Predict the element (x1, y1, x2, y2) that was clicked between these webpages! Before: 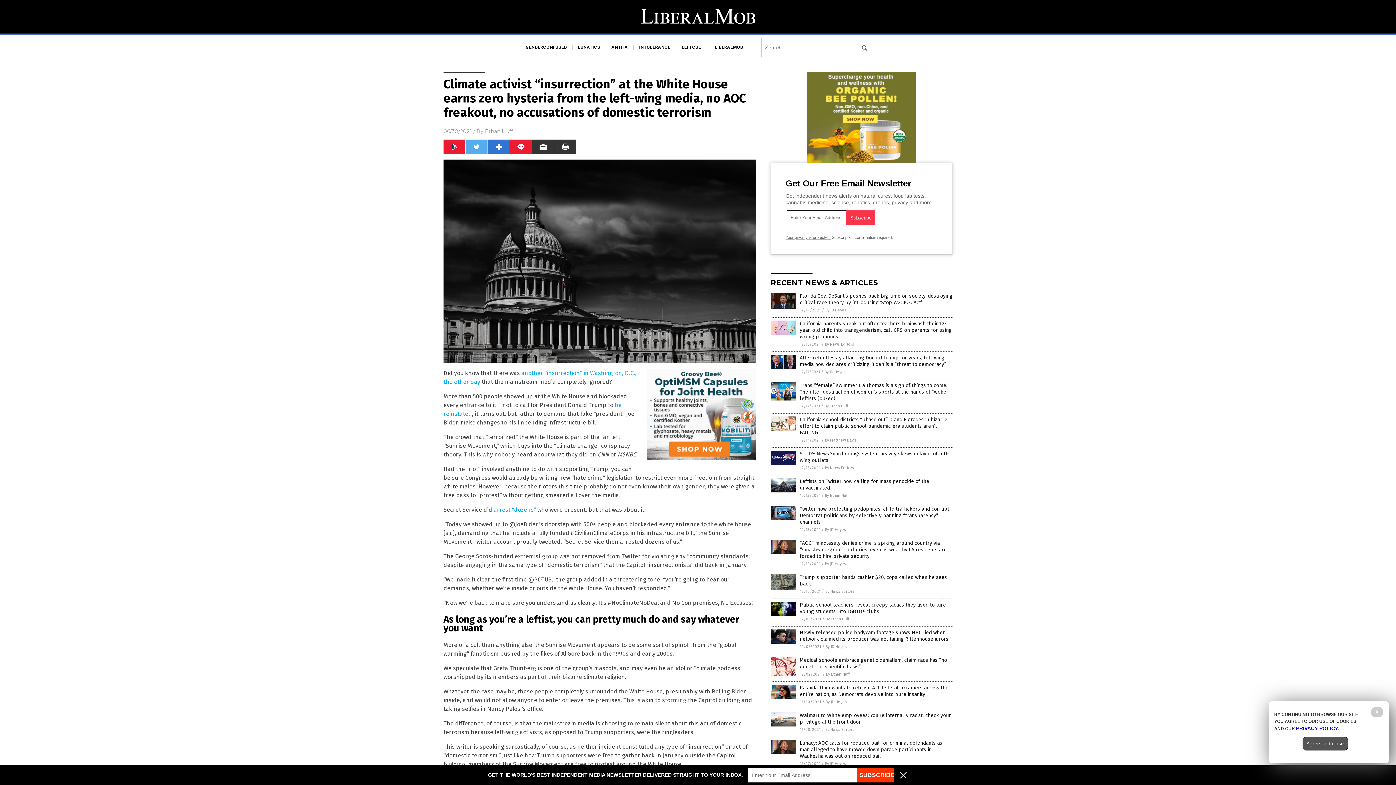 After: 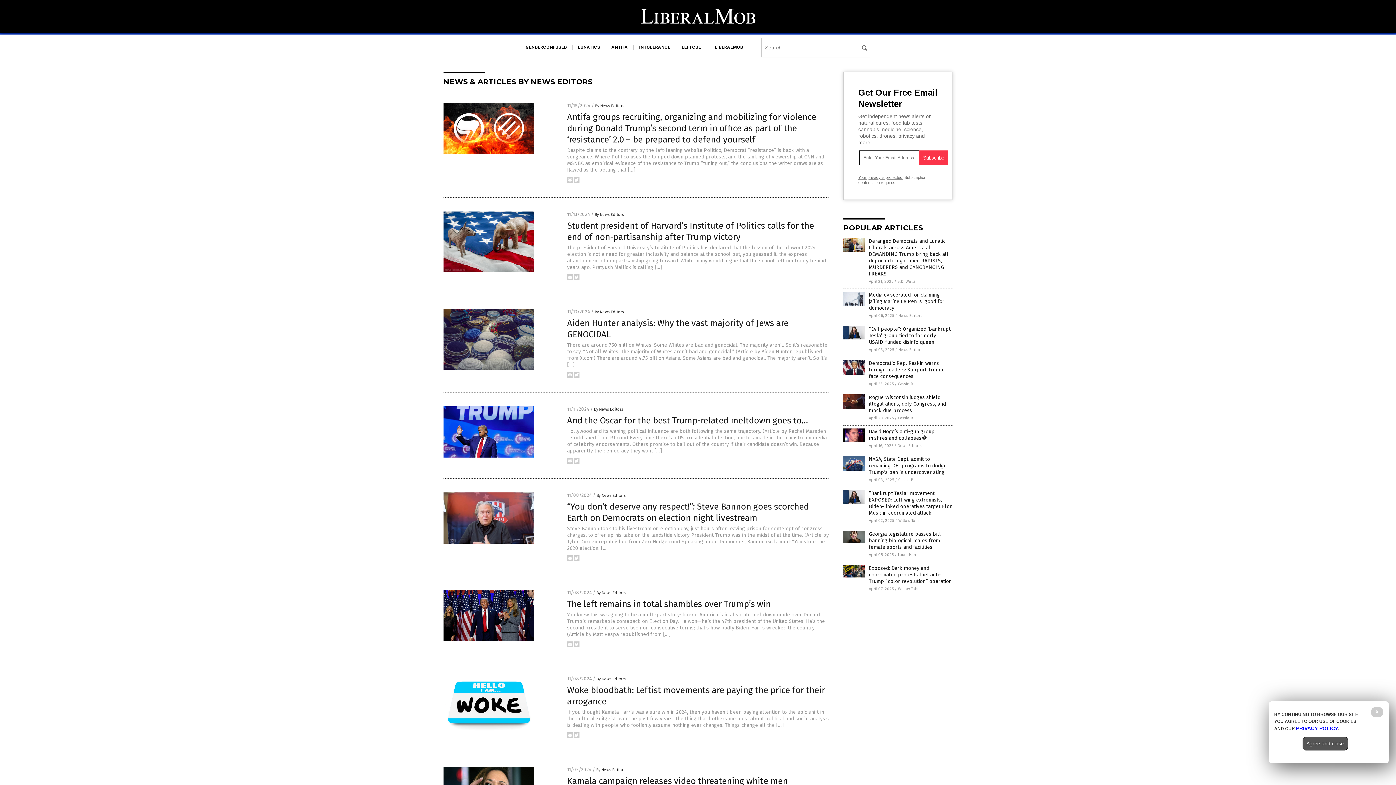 Action: label: By News Editors bbox: (825, 589, 854, 594)